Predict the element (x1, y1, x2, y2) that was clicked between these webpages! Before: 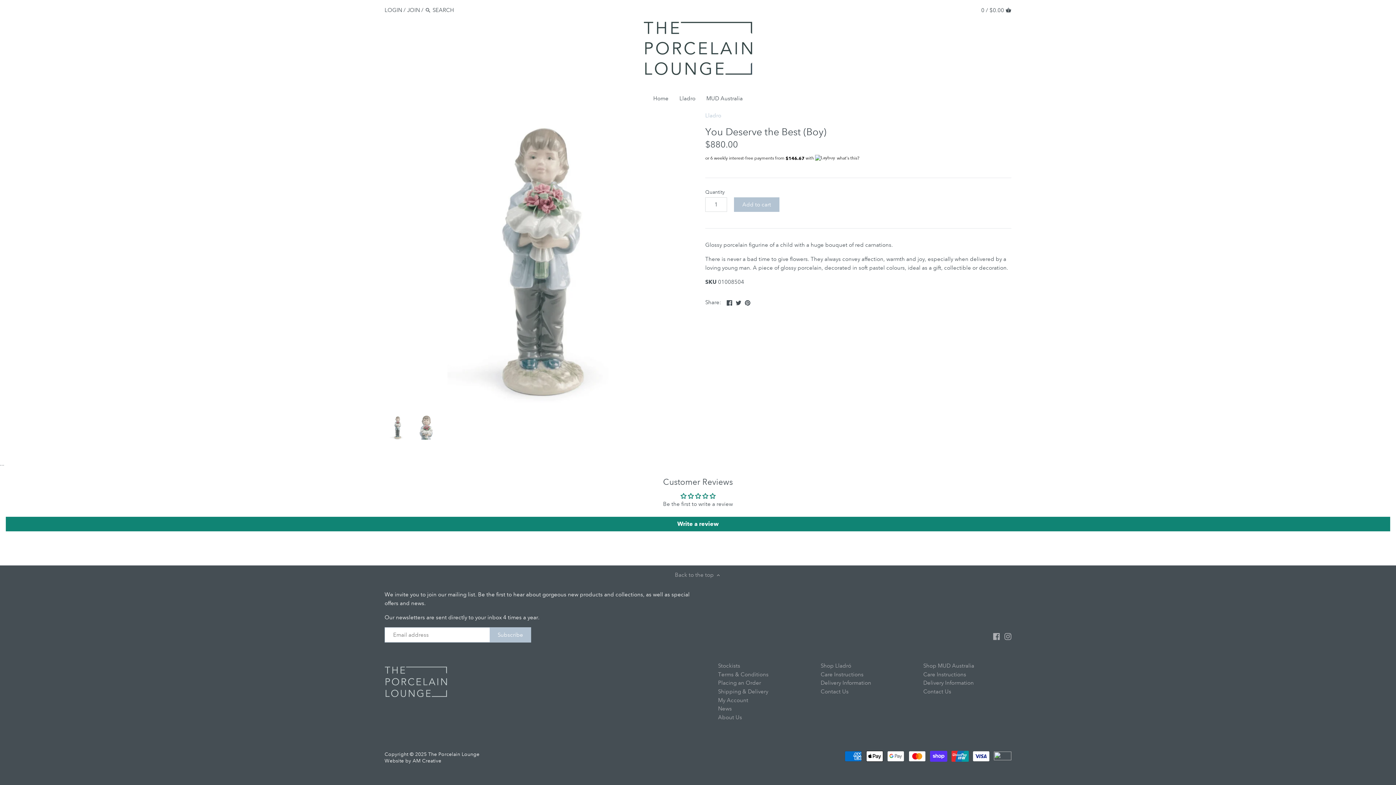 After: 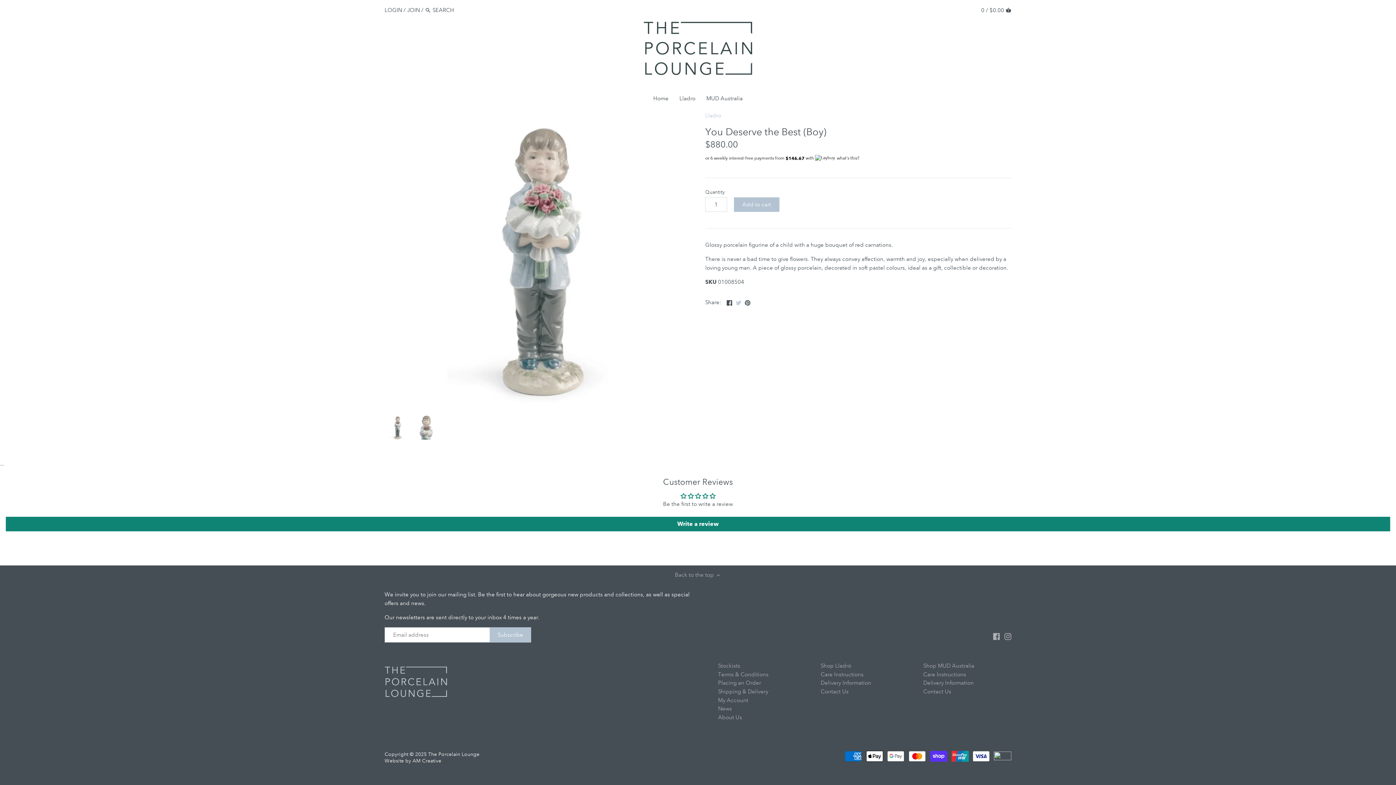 Action: bbox: (735, 298, 741, 305) label: Share on Twitter